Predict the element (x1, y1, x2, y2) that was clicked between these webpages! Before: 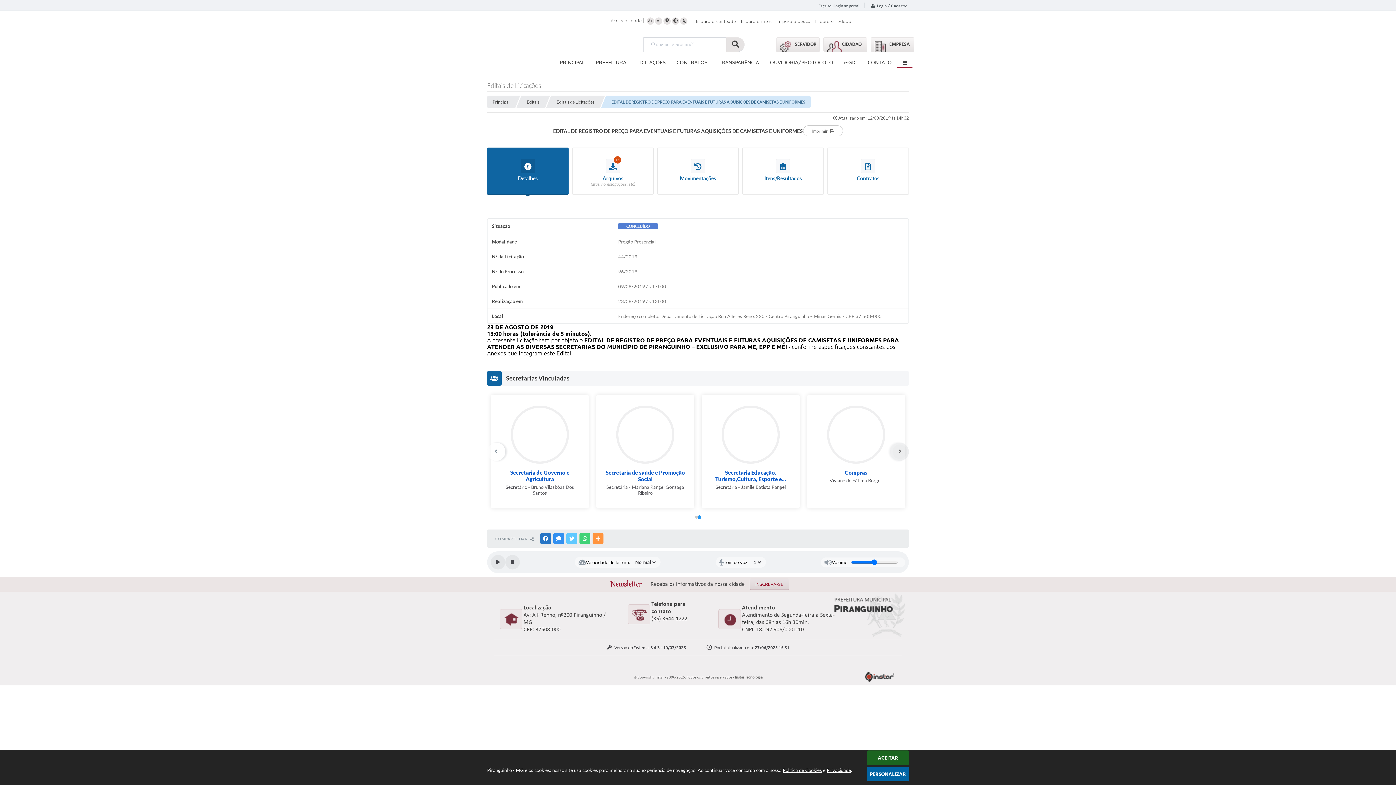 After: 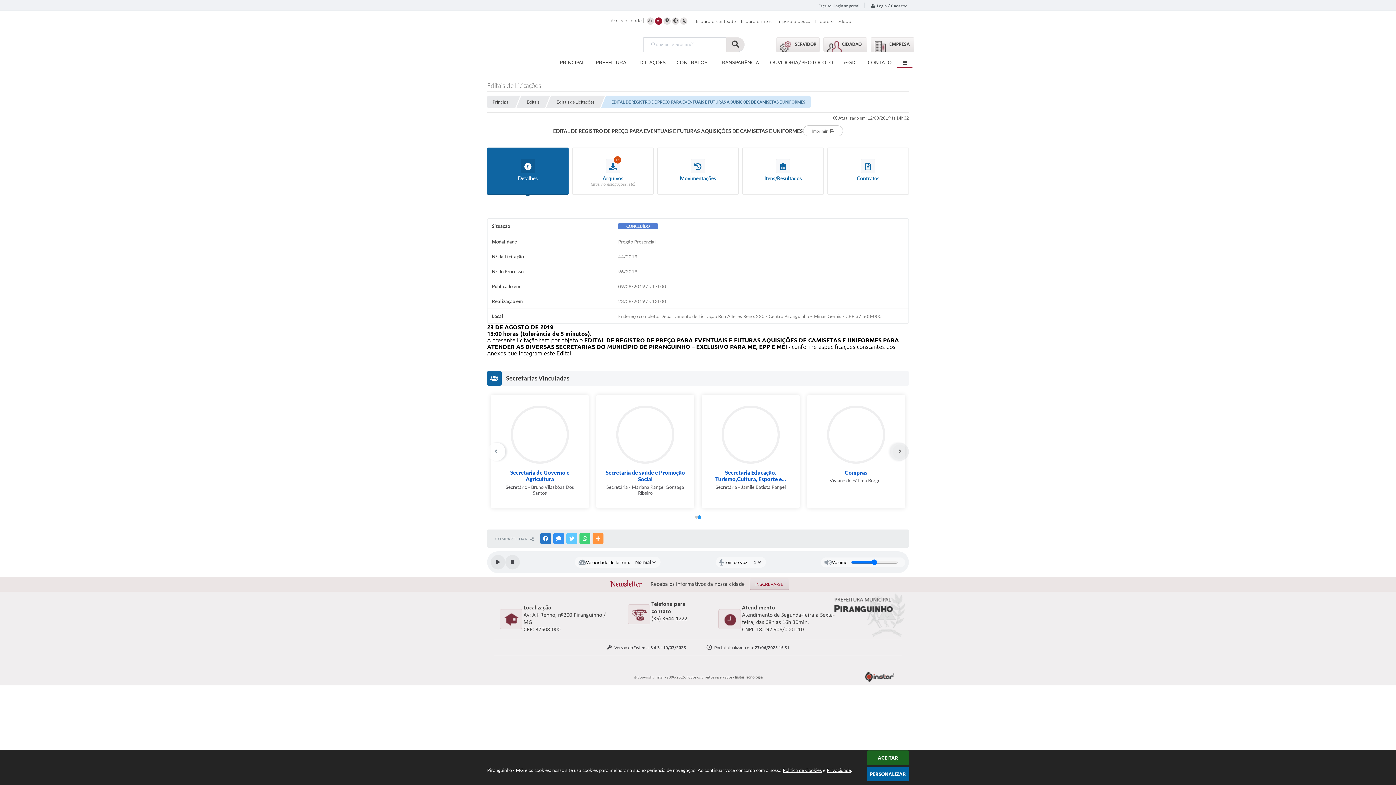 Action: label: A-  bbox: (655, 16, 663, 23)